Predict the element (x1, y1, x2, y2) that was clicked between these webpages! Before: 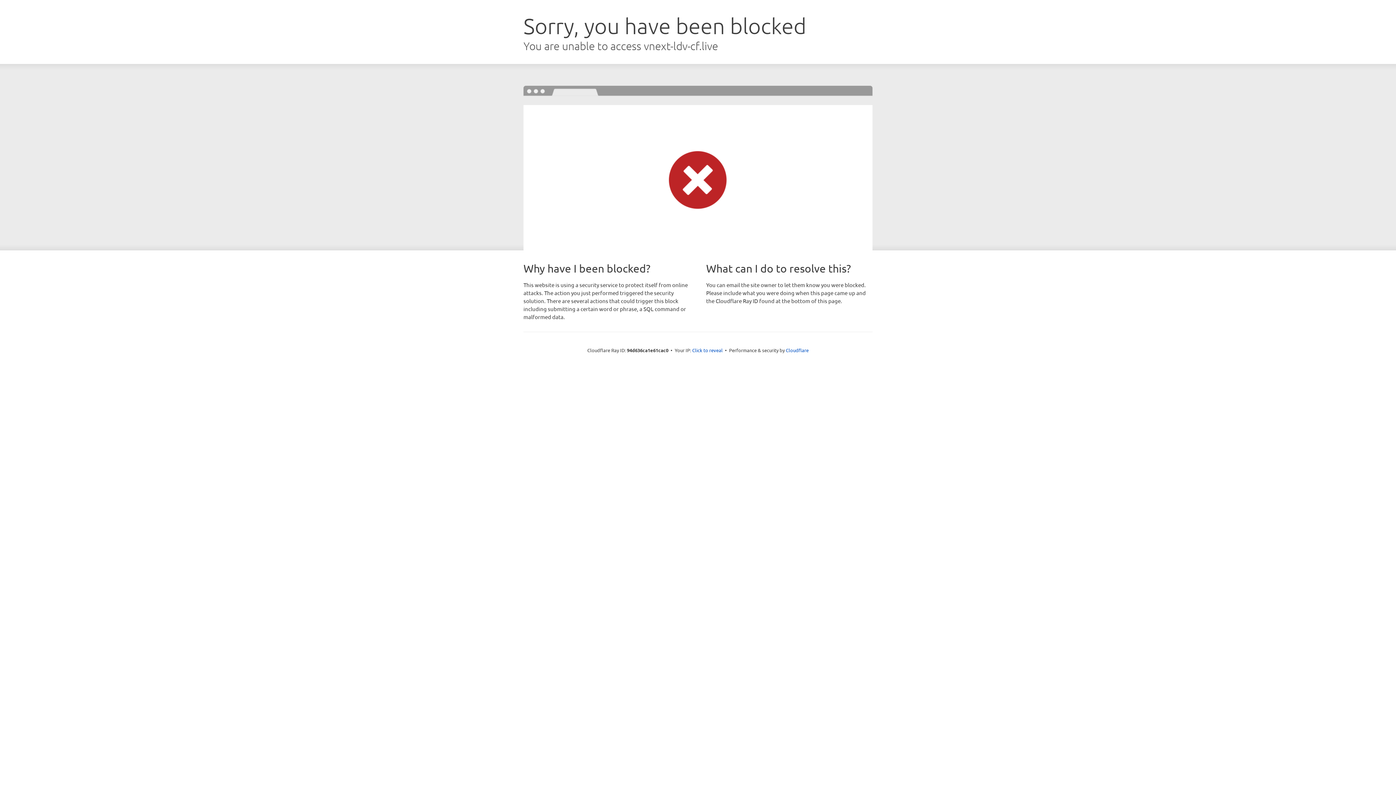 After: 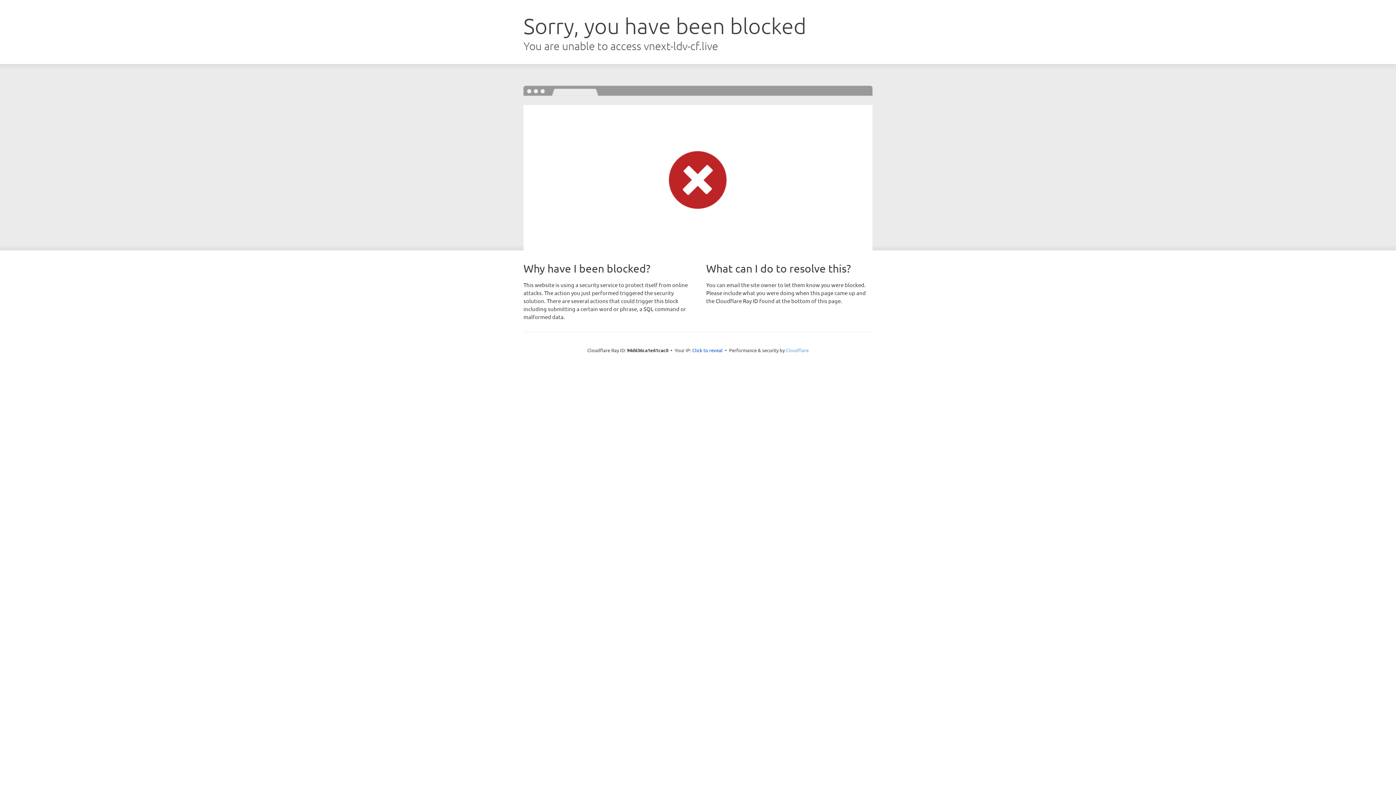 Action: bbox: (786, 347, 808, 353) label: Cloudflare